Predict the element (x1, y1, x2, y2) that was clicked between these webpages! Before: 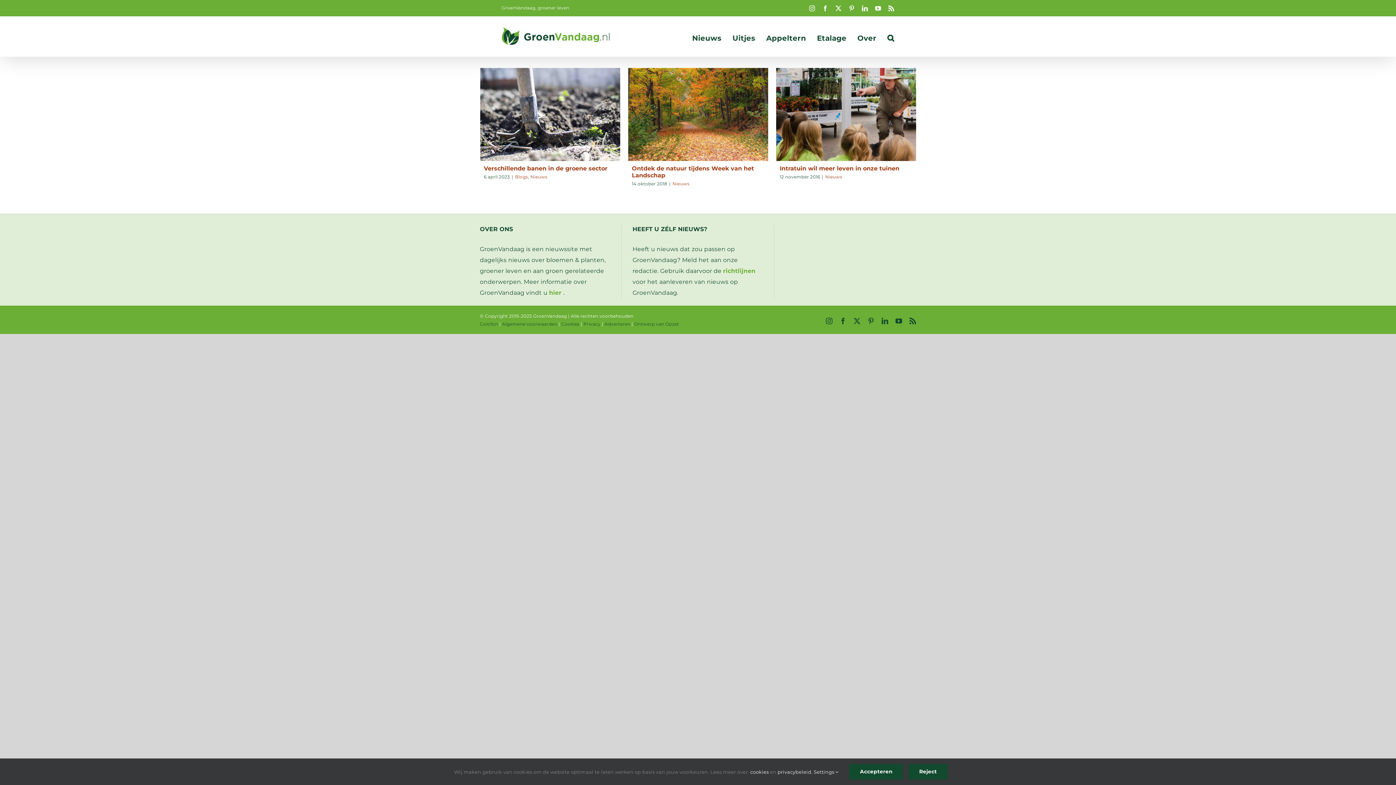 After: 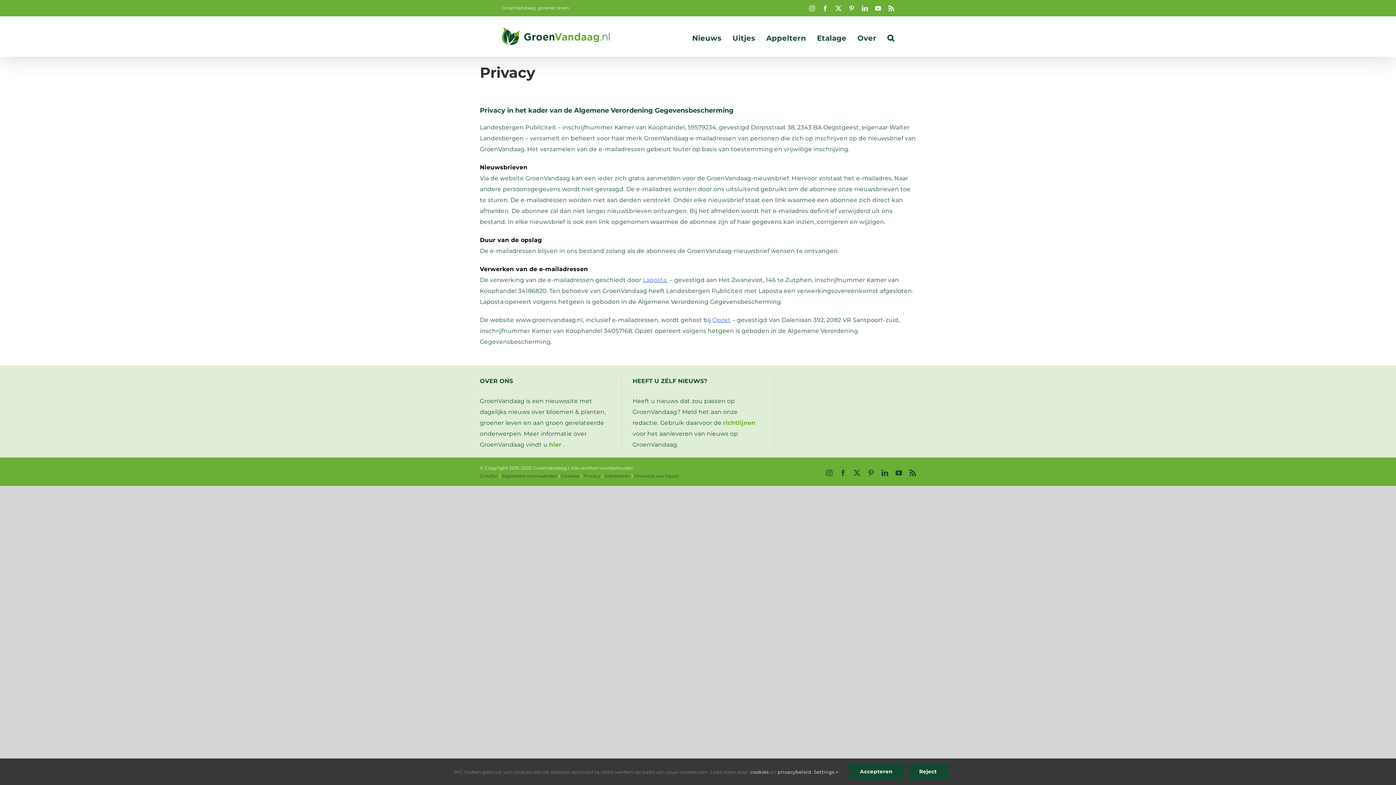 Action: bbox: (583, 321, 600, 326) label: Privacy